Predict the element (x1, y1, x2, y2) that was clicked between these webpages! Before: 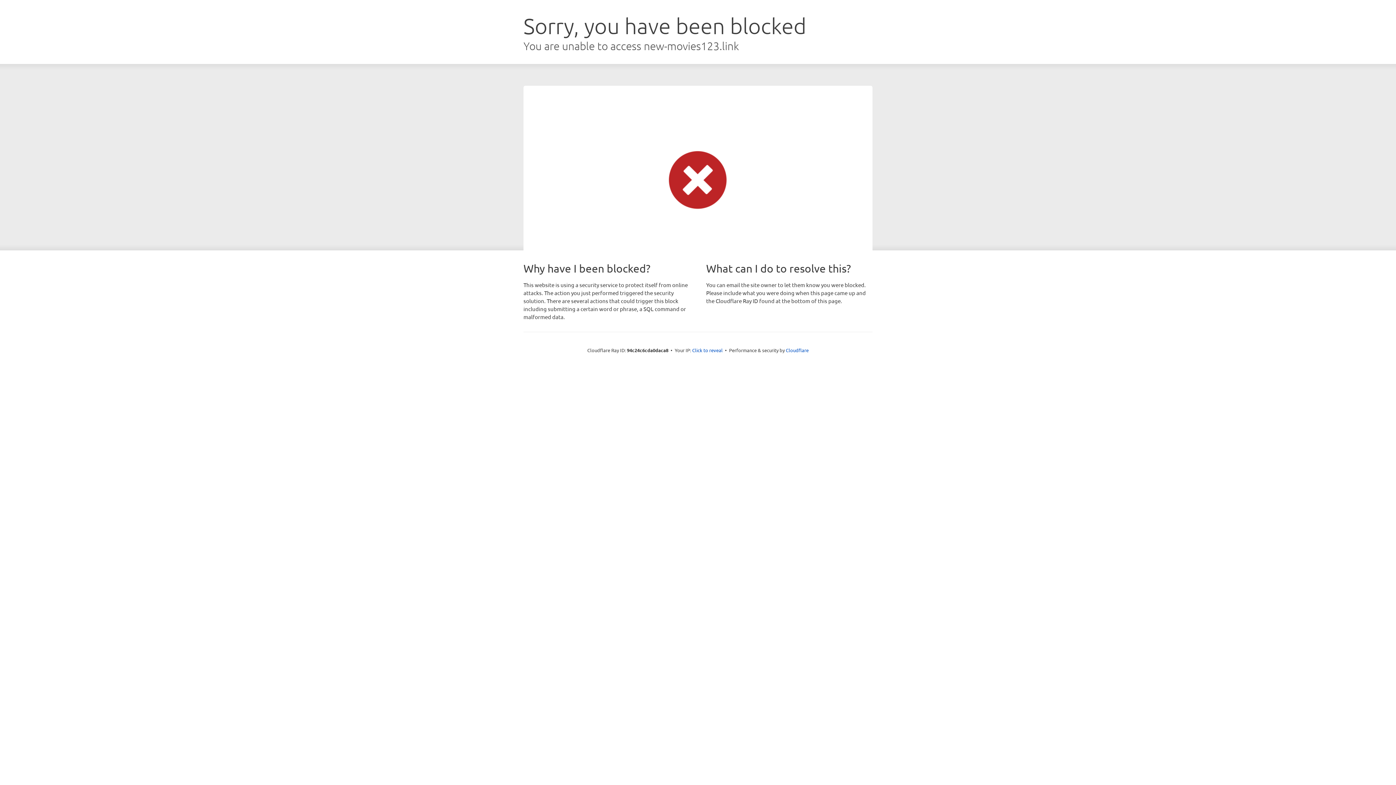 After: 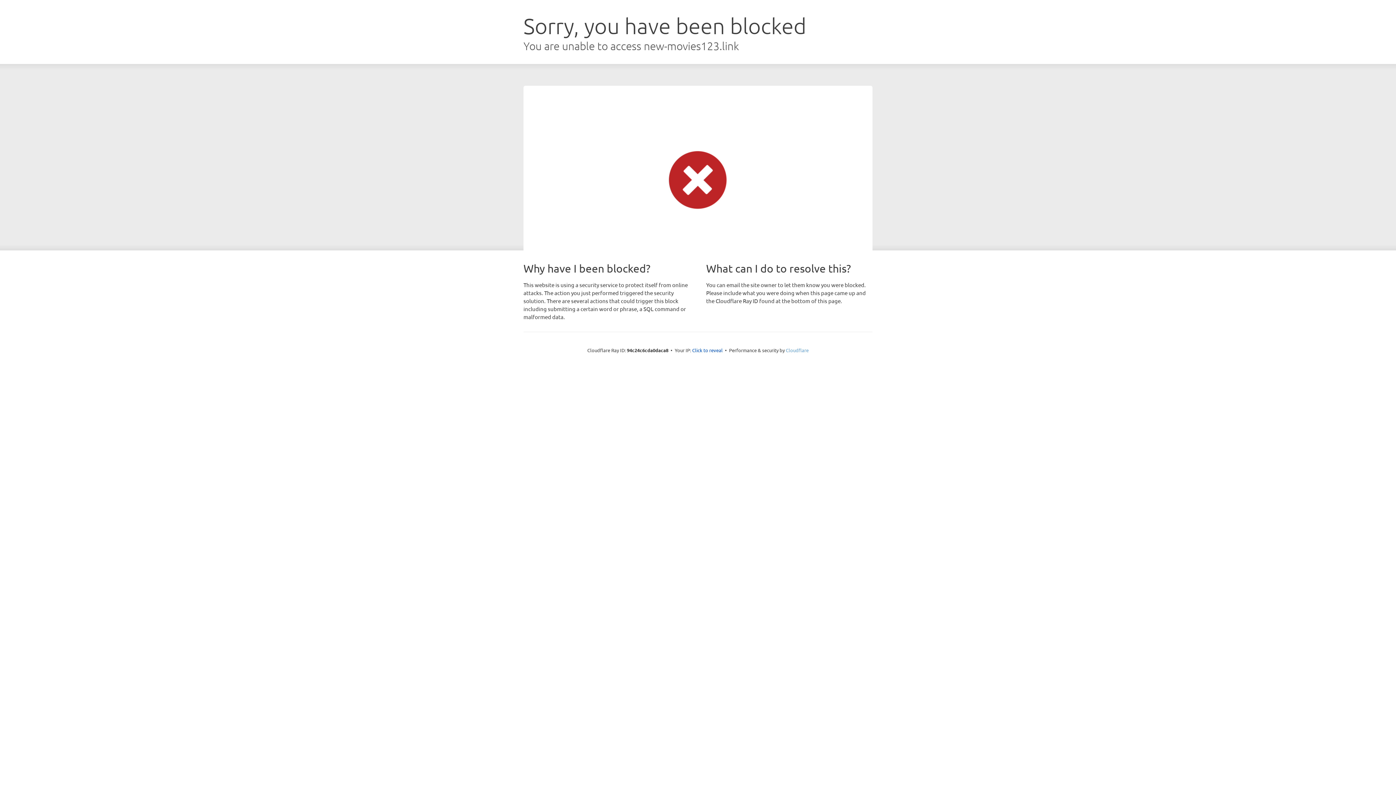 Action: bbox: (786, 347, 808, 353) label: Cloudflare